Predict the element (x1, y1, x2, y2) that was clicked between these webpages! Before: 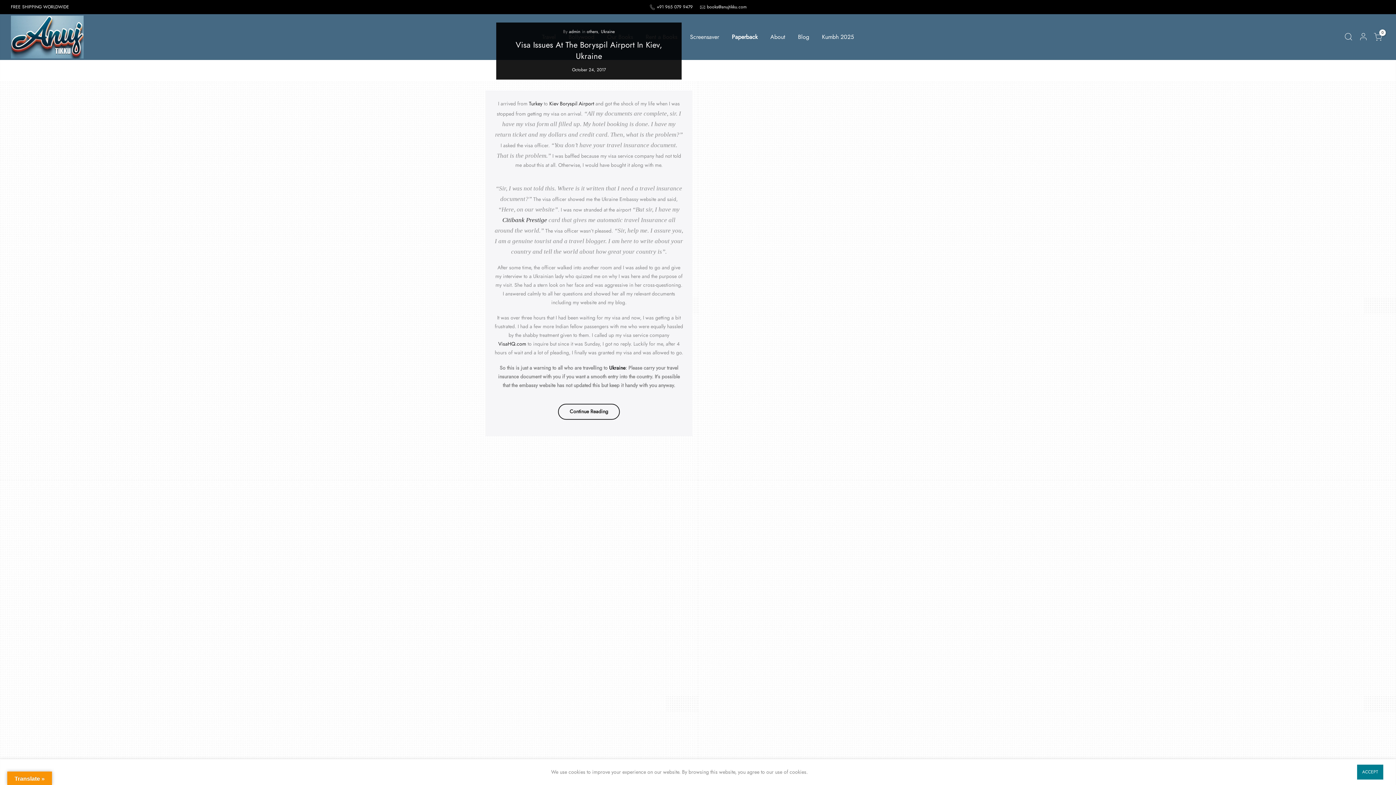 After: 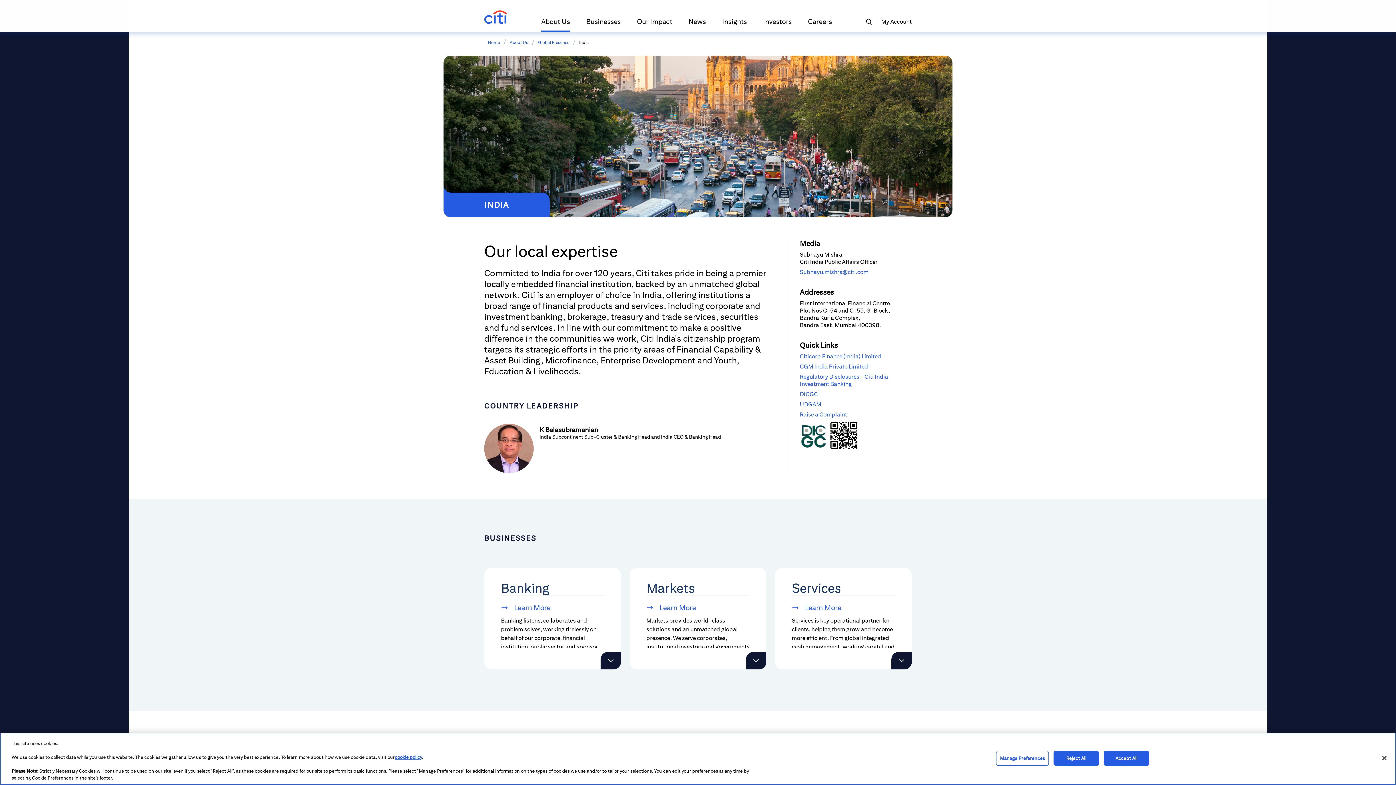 Action: label: Citibank Prestige bbox: (502, 216, 547, 223)